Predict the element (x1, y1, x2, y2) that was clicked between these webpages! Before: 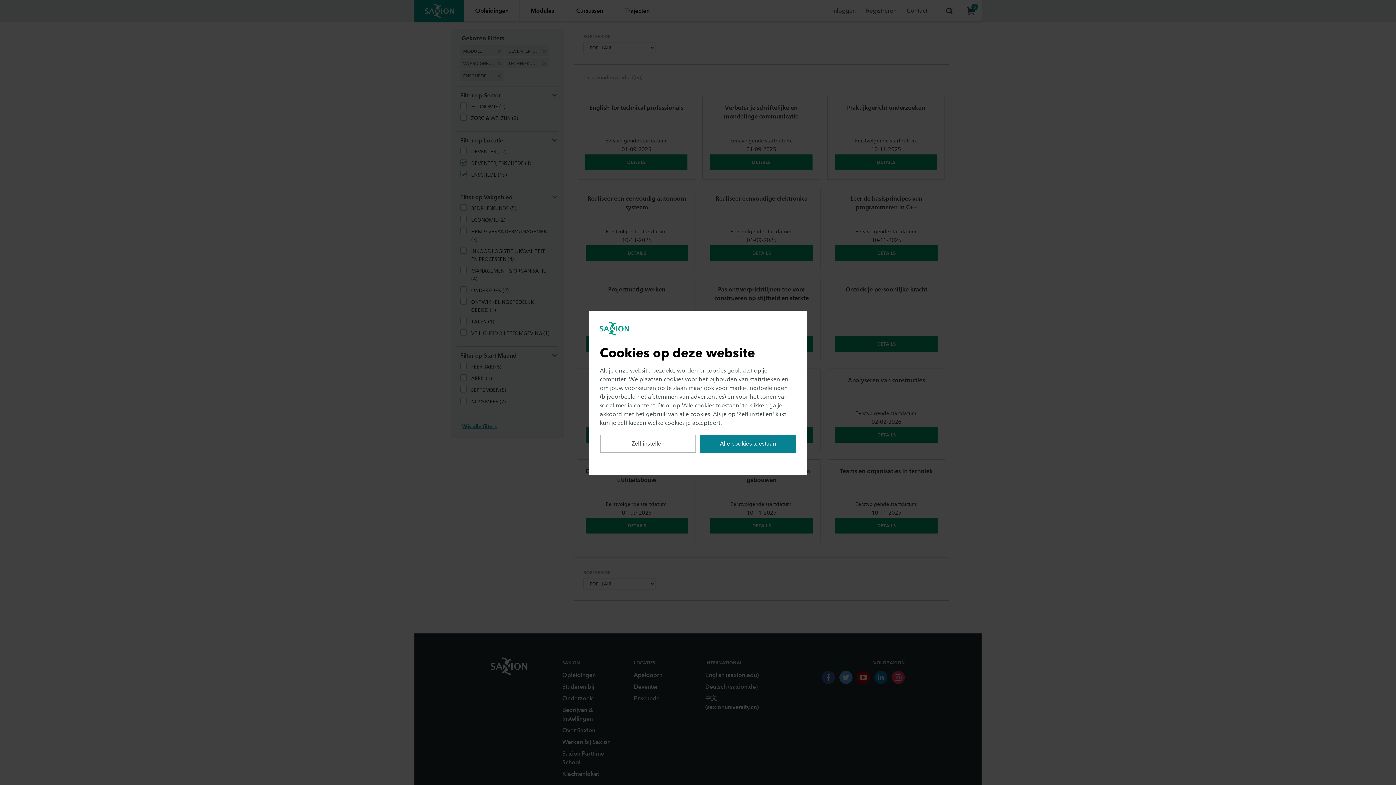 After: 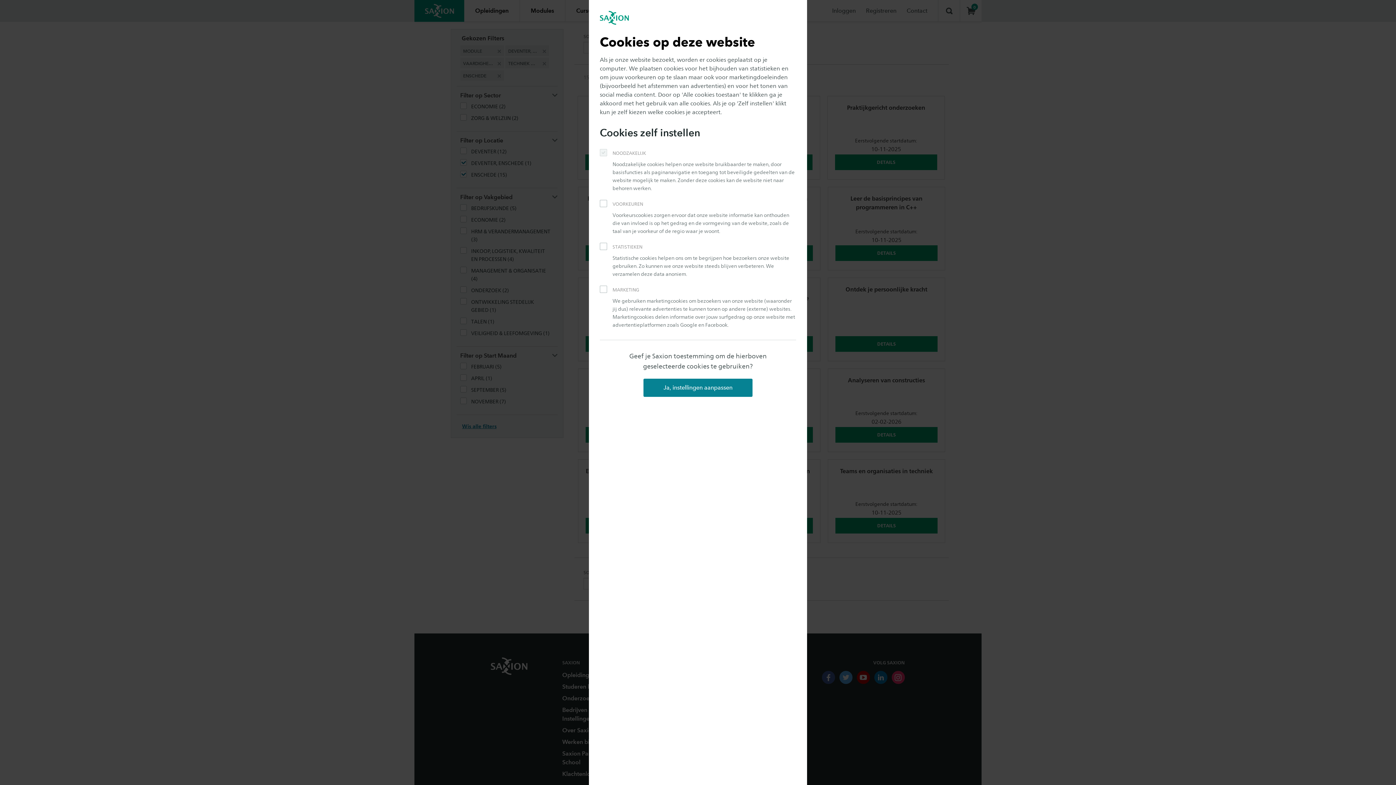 Action: bbox: (600, 434, 696, 452) label: Zelf instellen